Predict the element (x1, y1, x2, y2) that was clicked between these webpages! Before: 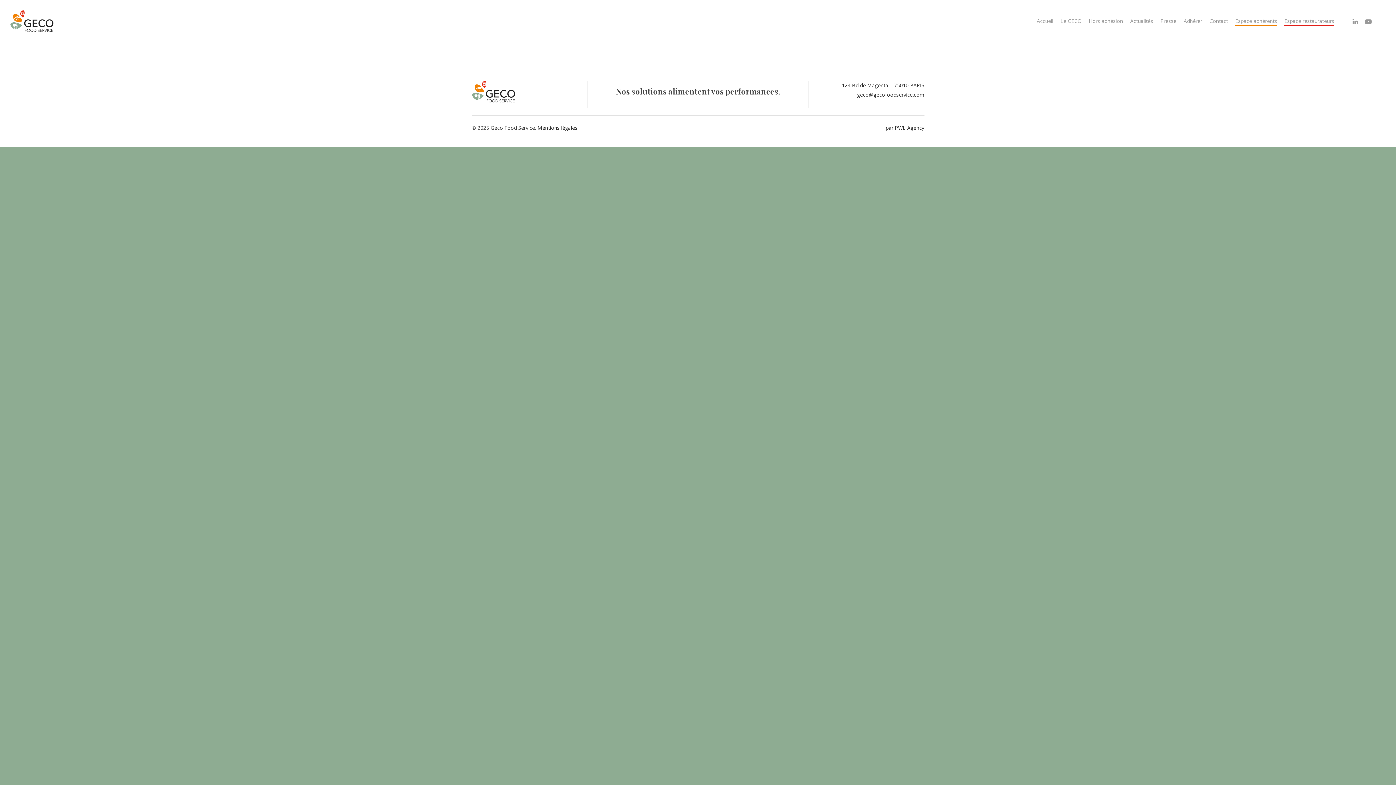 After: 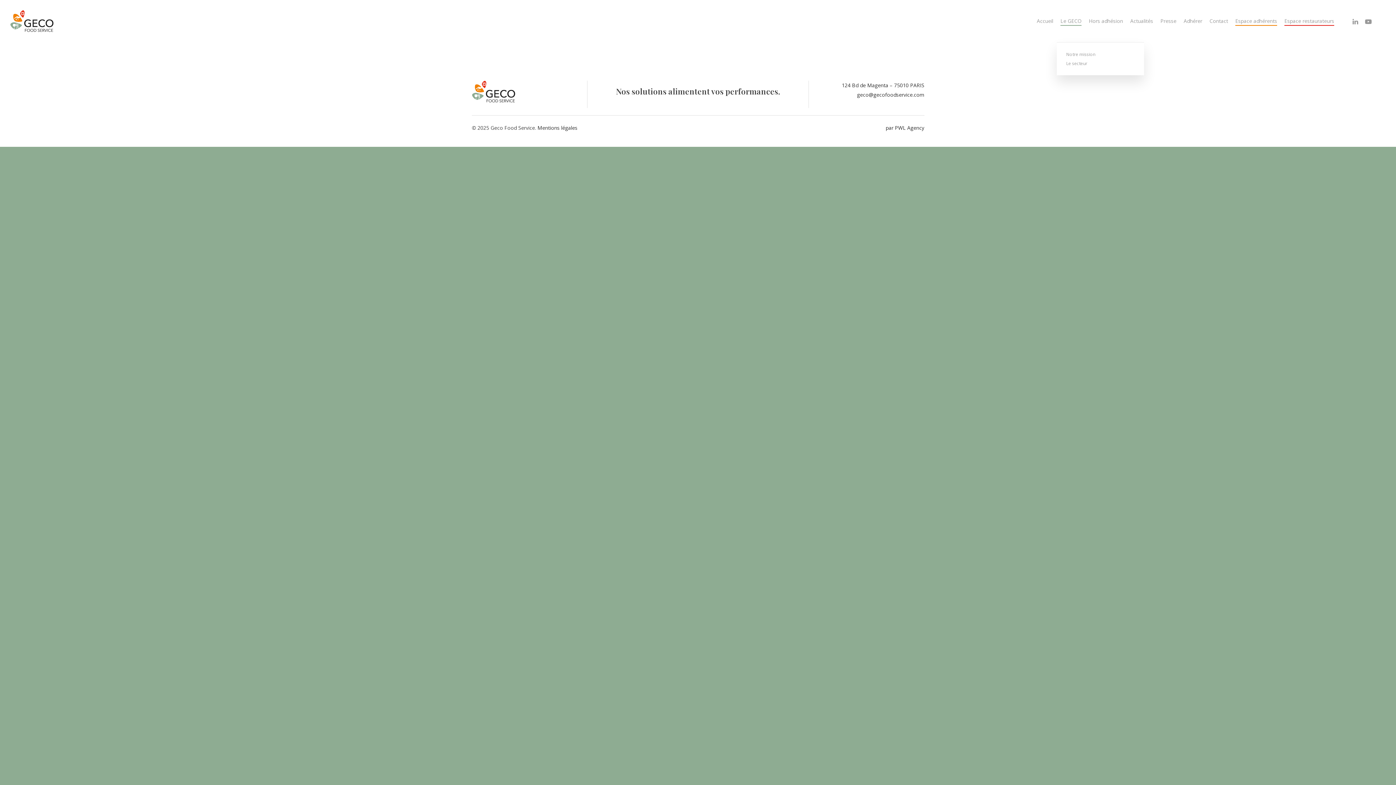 Action: label: Le GECO bbox: (1060, 17, 1081, 24)